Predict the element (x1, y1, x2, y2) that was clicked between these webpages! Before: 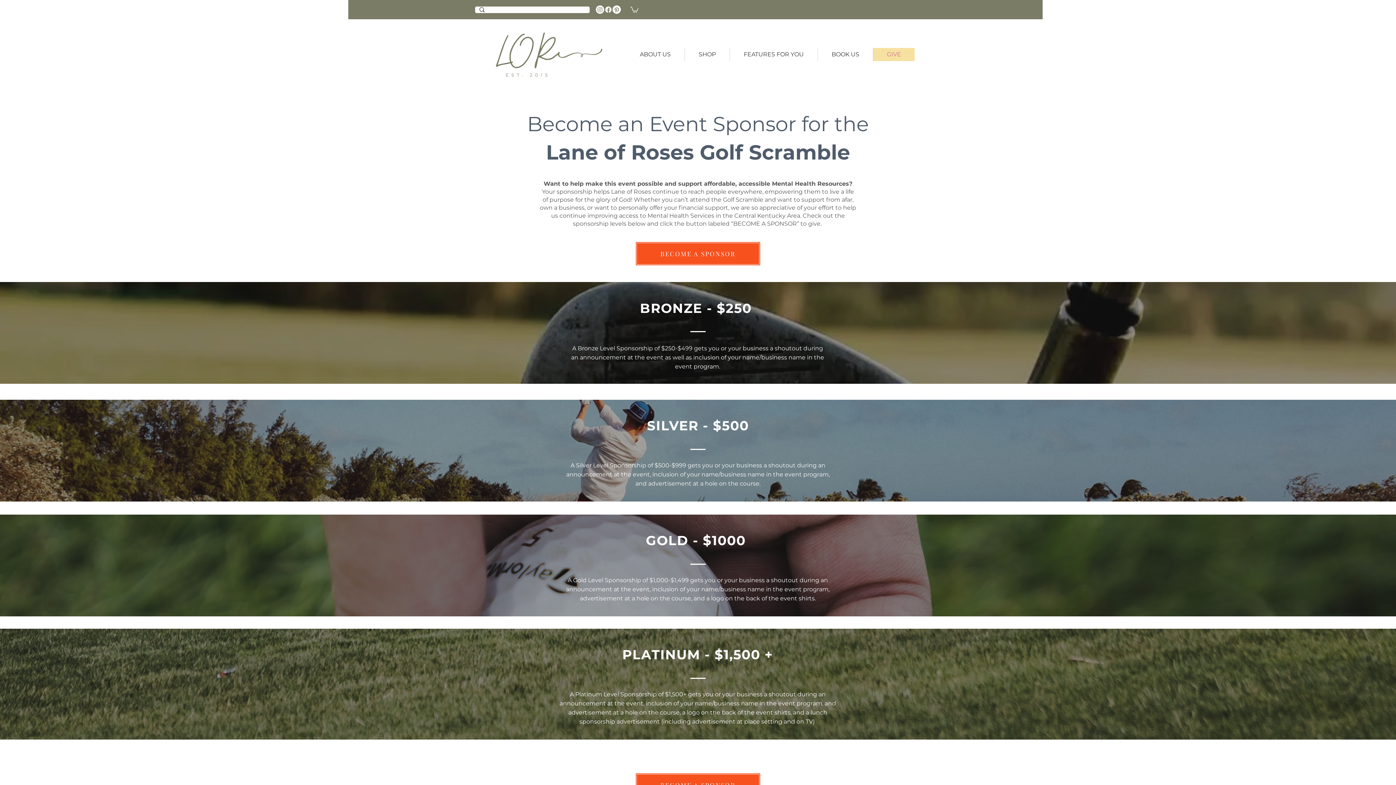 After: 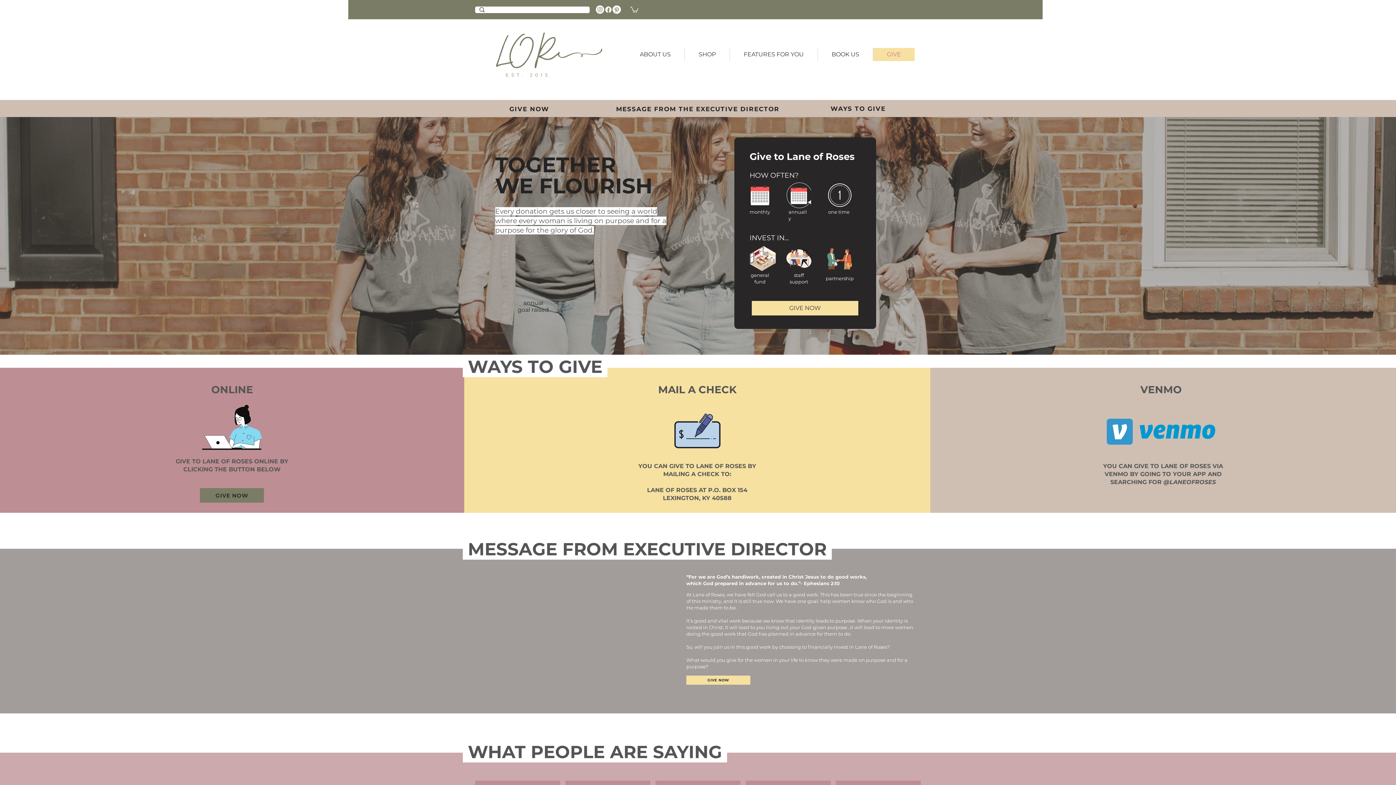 Action: label: GIVE bbox: (873, 48, 914, 61)